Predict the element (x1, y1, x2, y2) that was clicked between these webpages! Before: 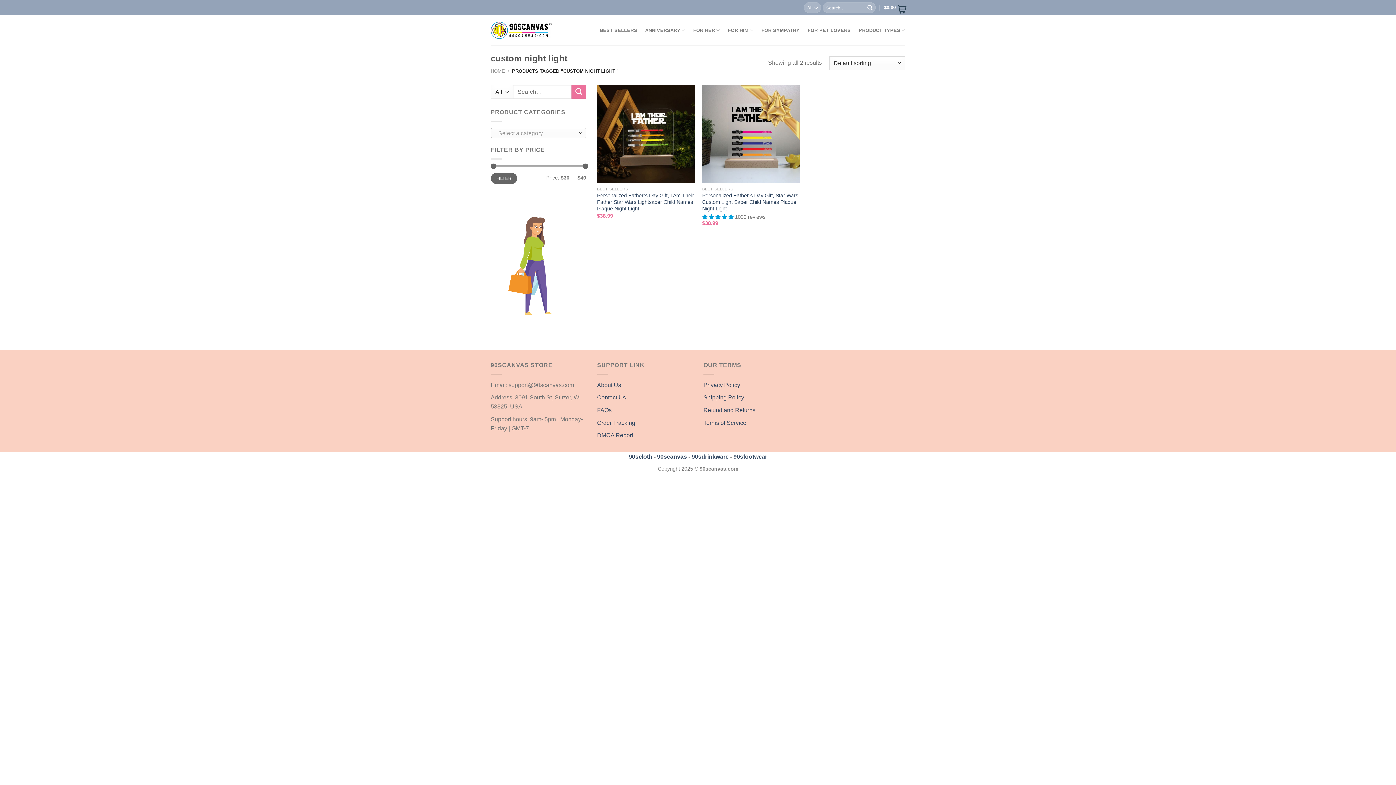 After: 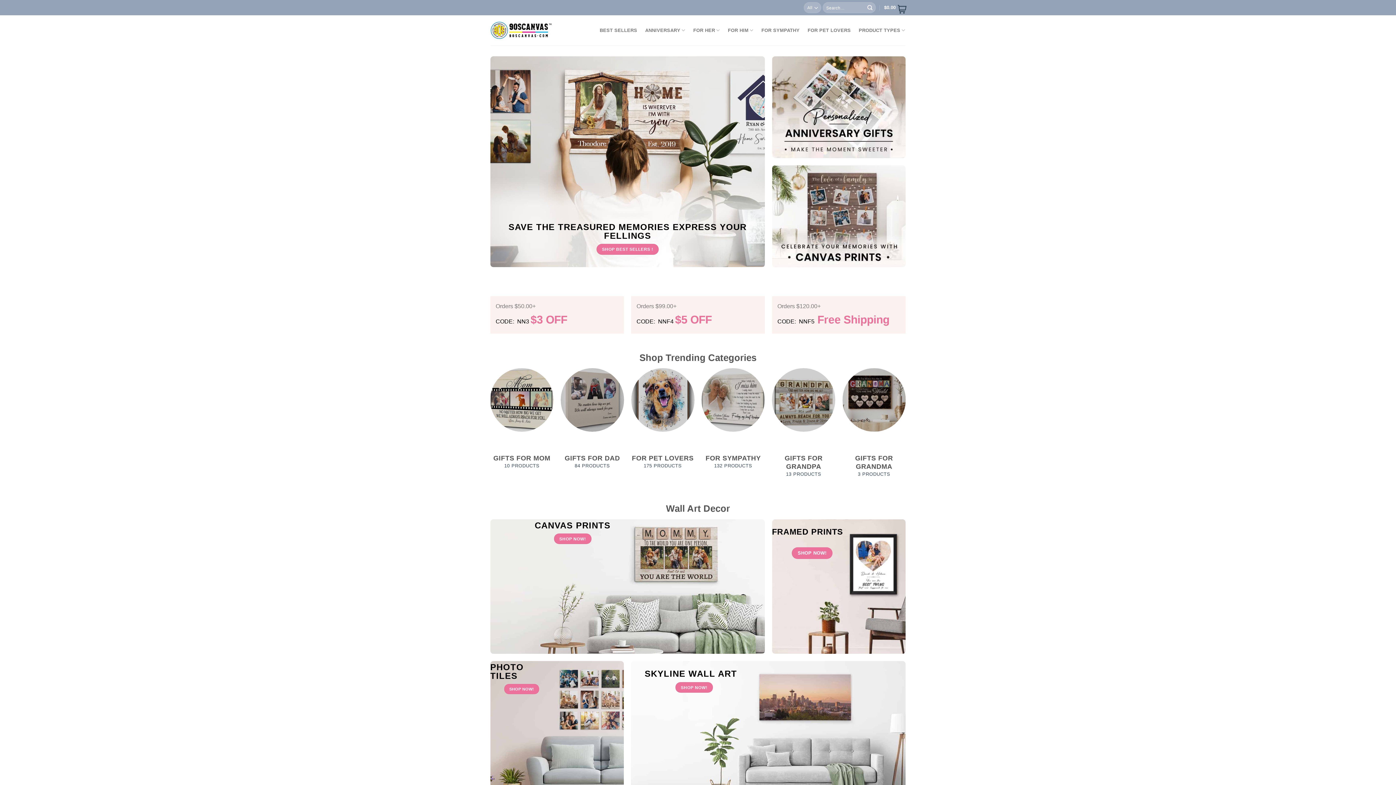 Action: bbox: (657, 453, 687, 459) label: 90scanvas